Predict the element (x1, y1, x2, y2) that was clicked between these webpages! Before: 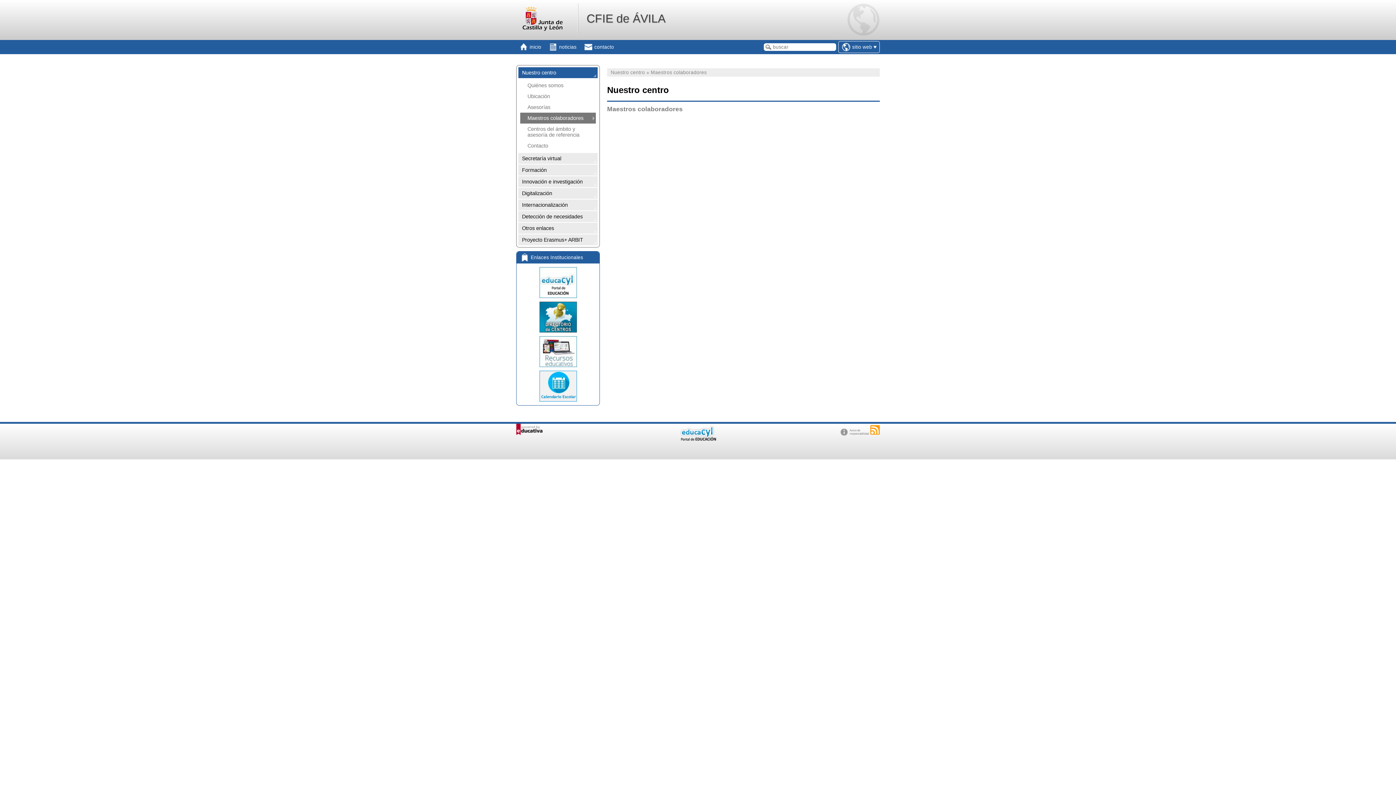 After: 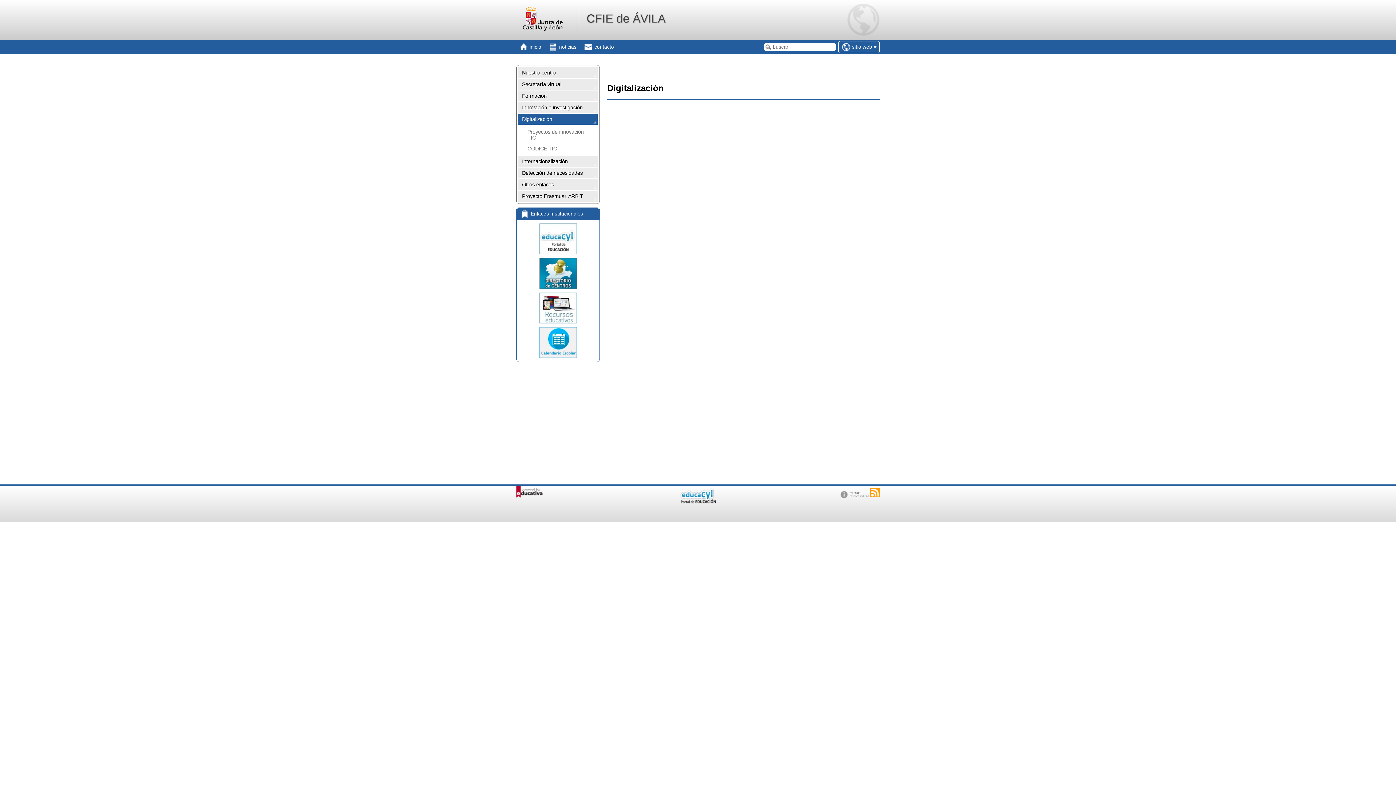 Action: bbox: (518, 188, 597, 198) label: Digitalización